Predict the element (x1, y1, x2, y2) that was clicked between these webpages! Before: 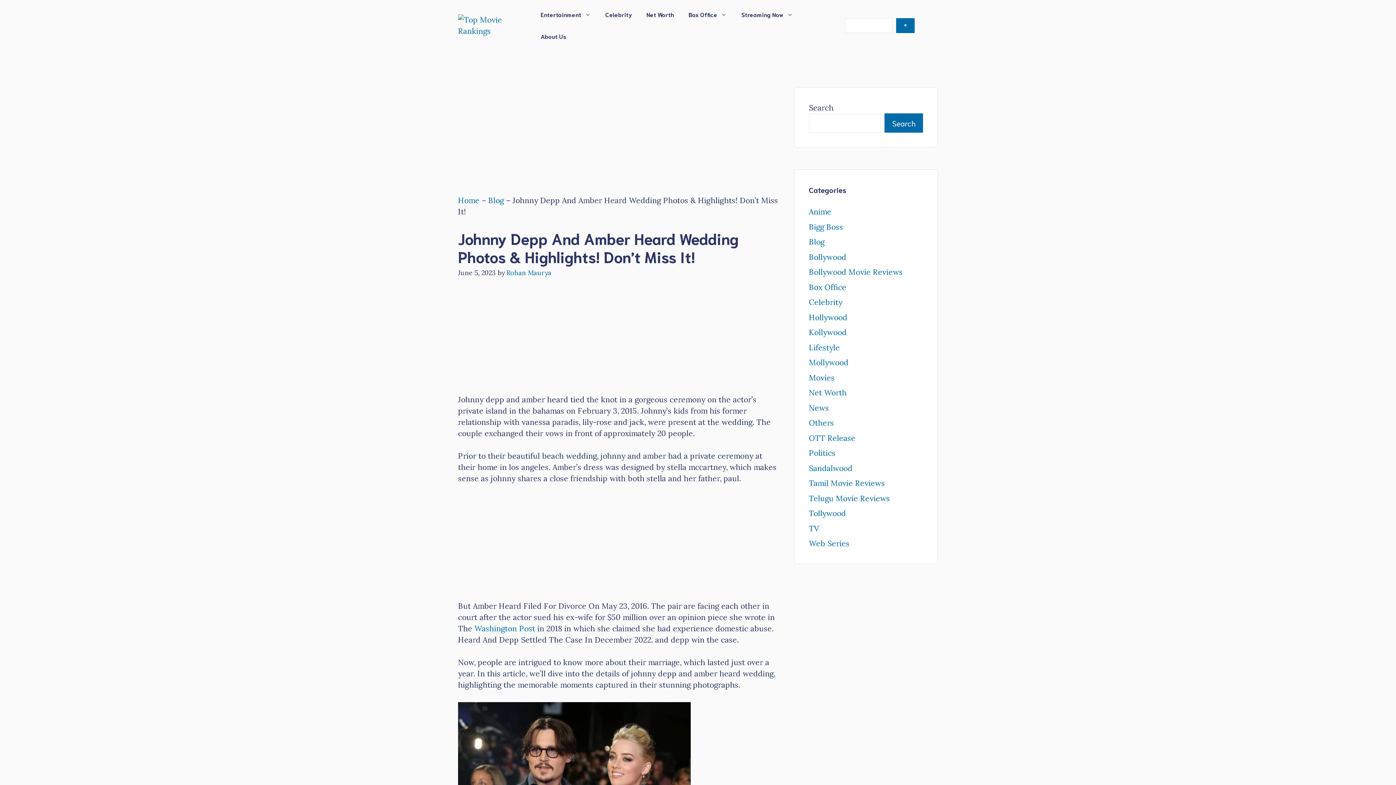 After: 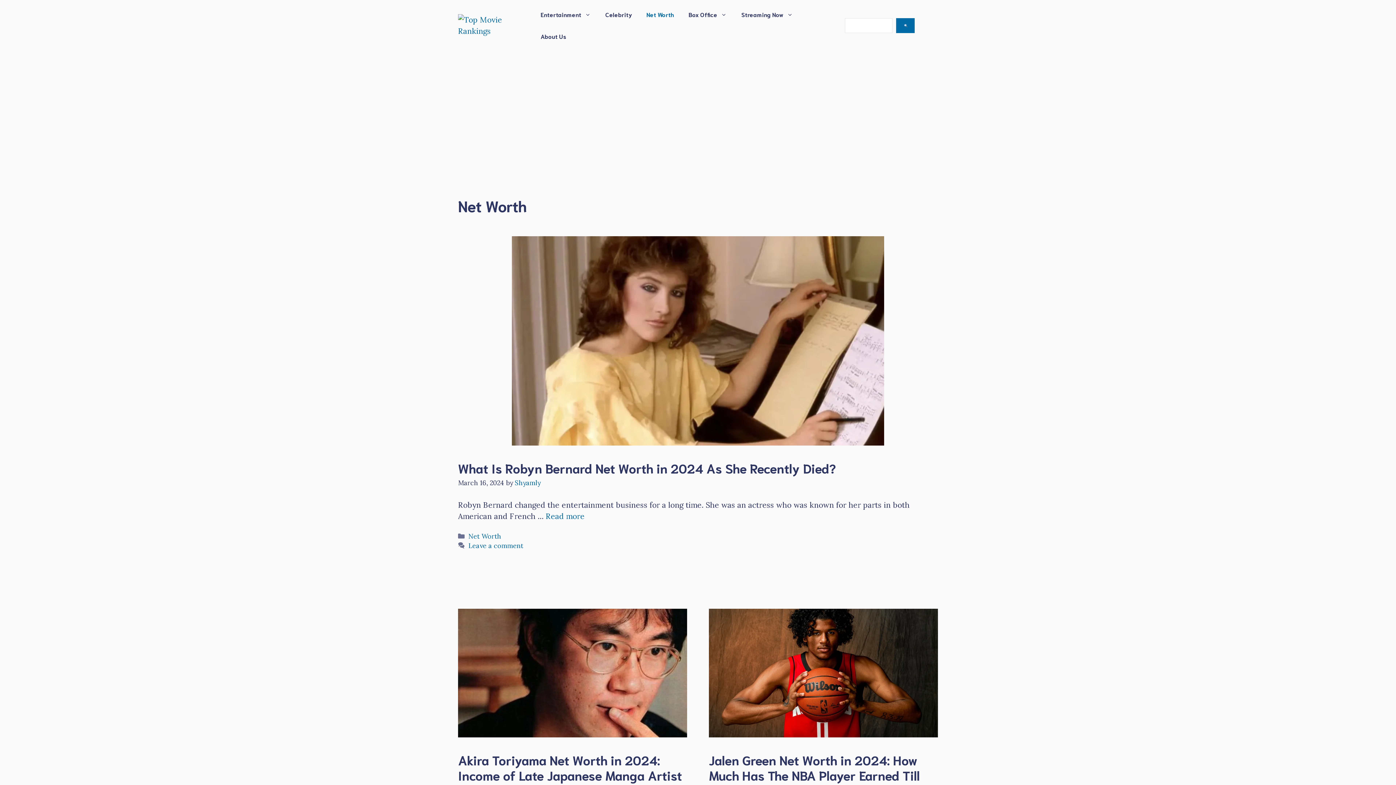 Action: label: Net Worth bbox: (639, 3, 681, 25)